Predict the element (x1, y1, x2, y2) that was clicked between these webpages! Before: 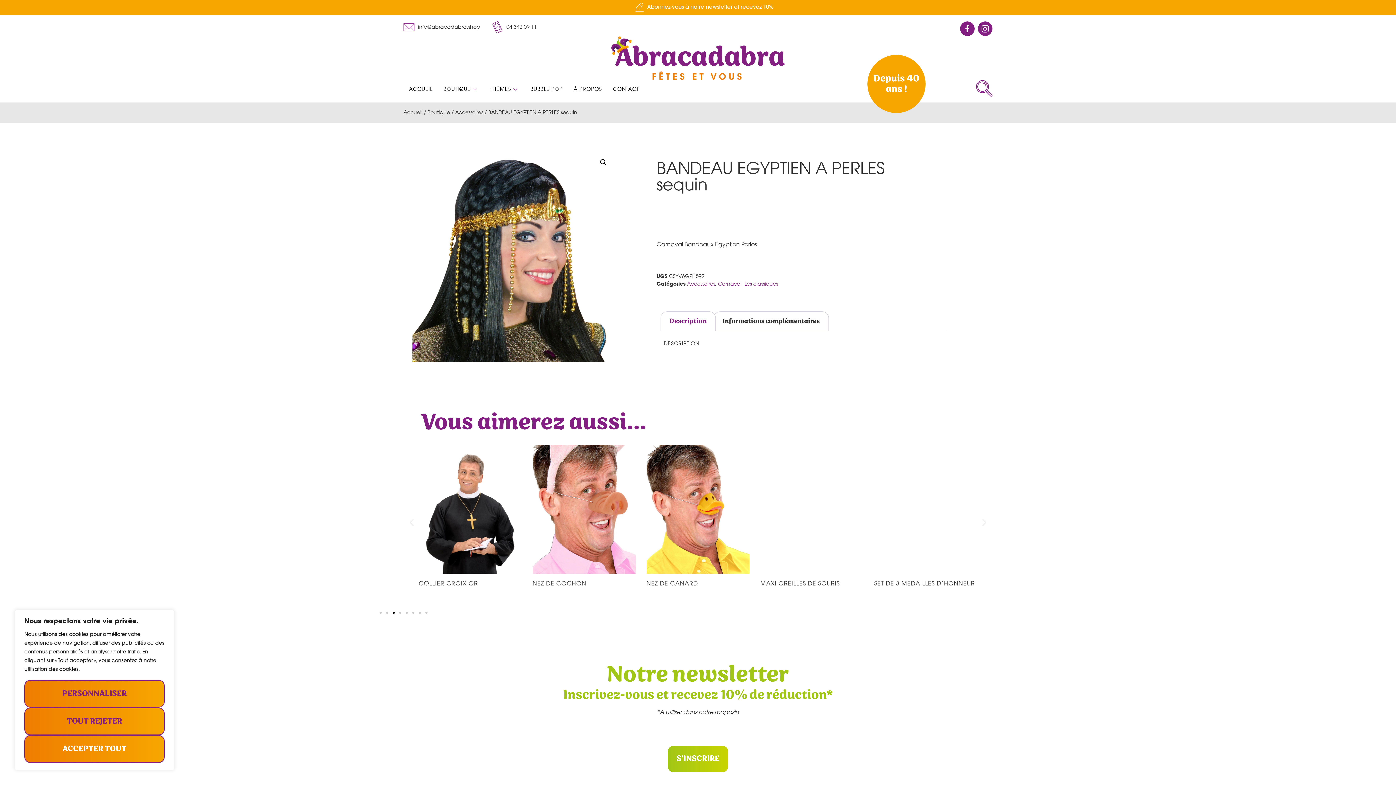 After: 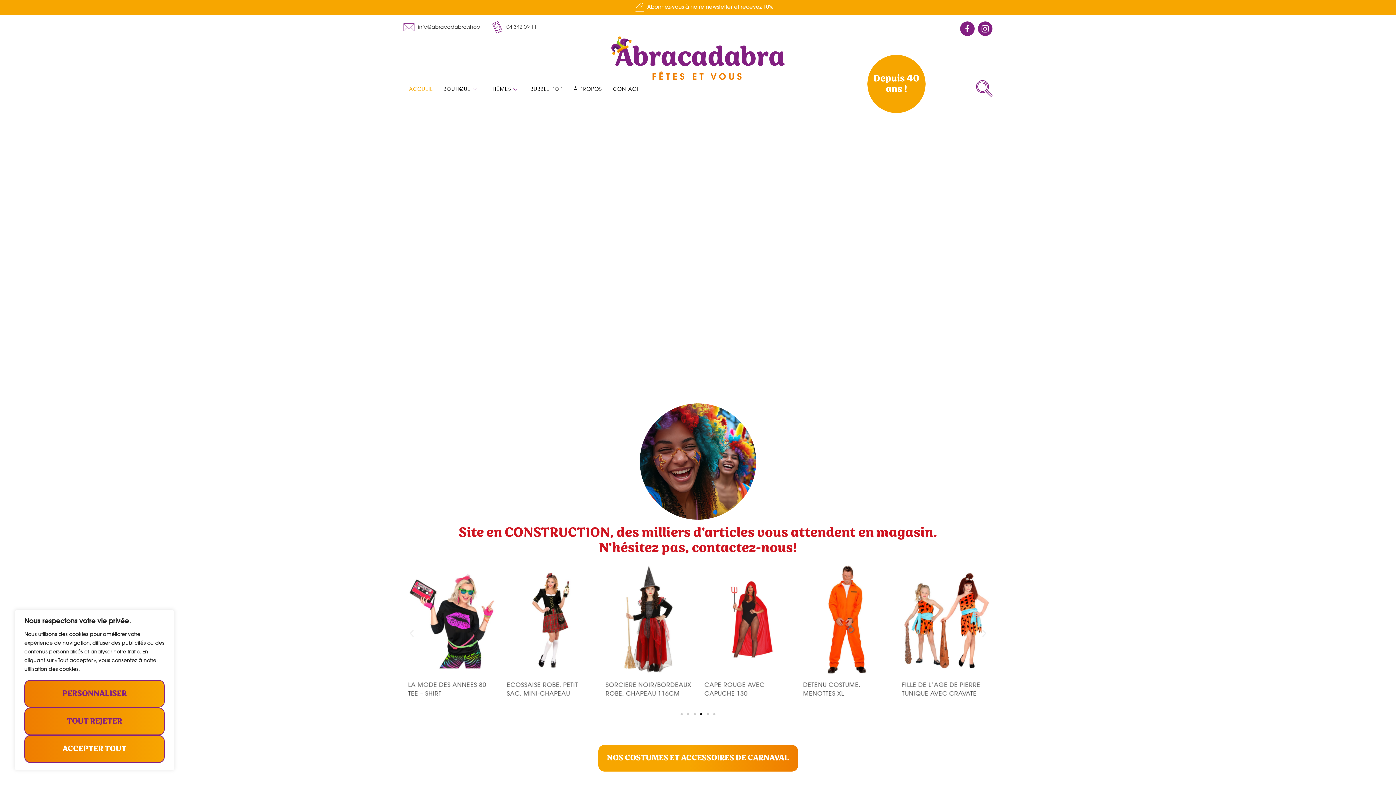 Action: bbox: (403, 81, 438, 97) label: ACCUEIL